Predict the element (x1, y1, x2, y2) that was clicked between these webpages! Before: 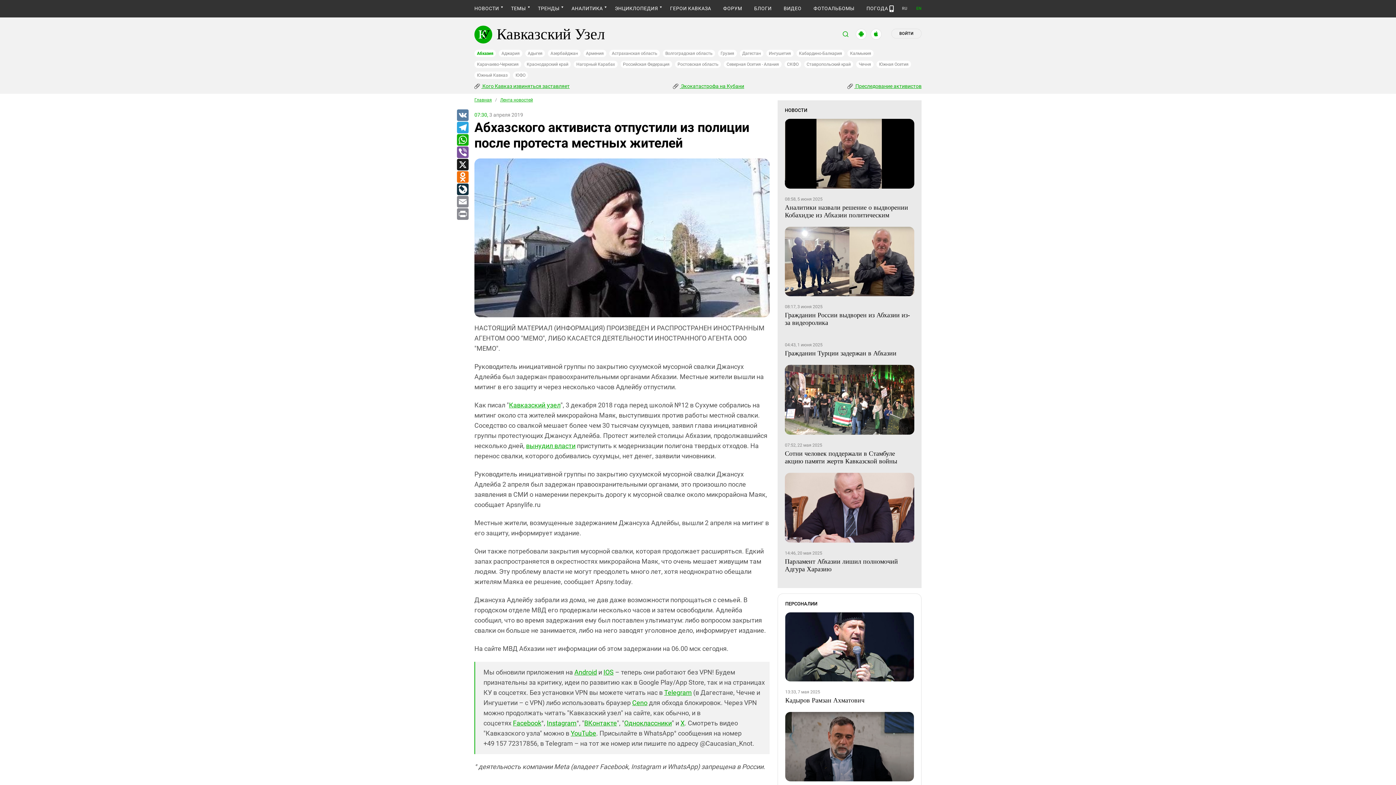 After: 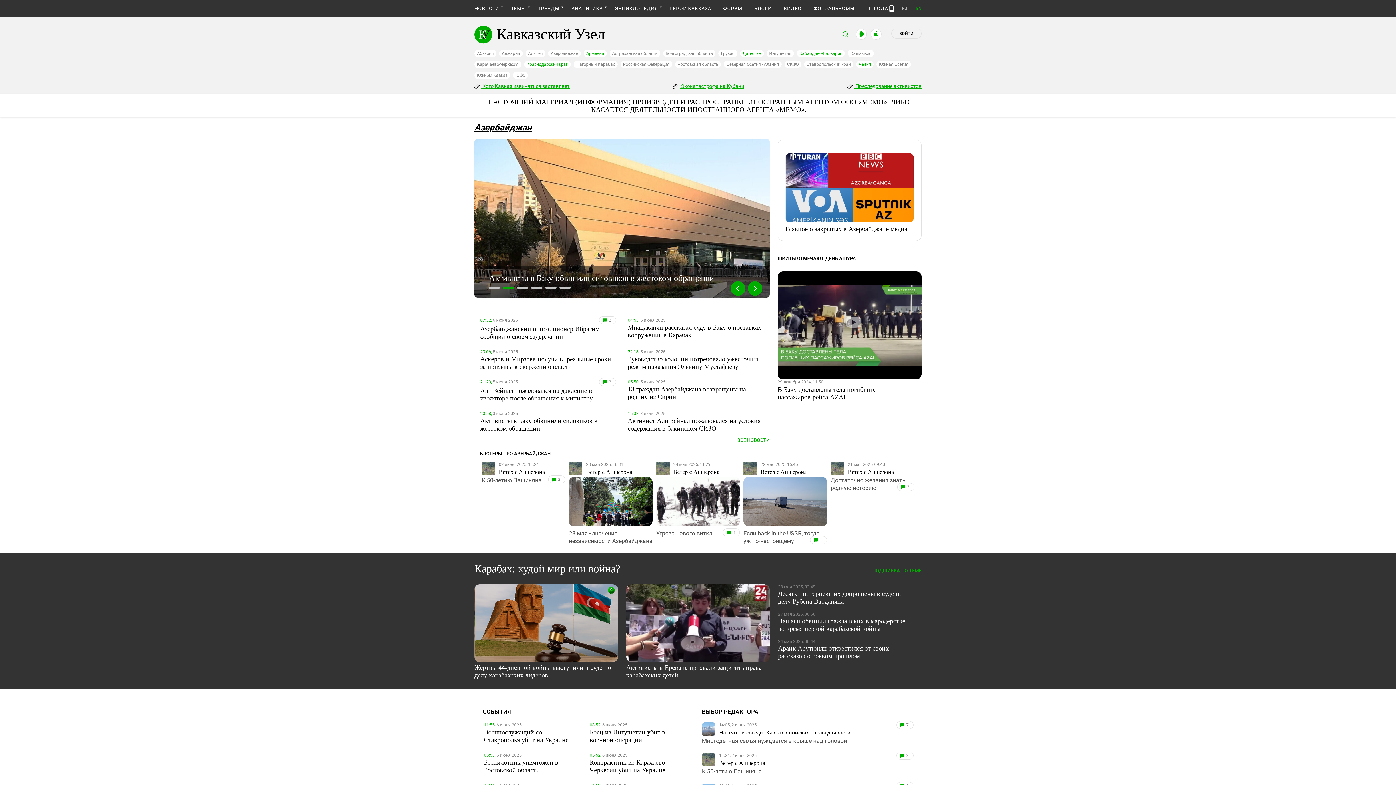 Action: bbox: (548, 49, 580, 57) label: Азербайджан